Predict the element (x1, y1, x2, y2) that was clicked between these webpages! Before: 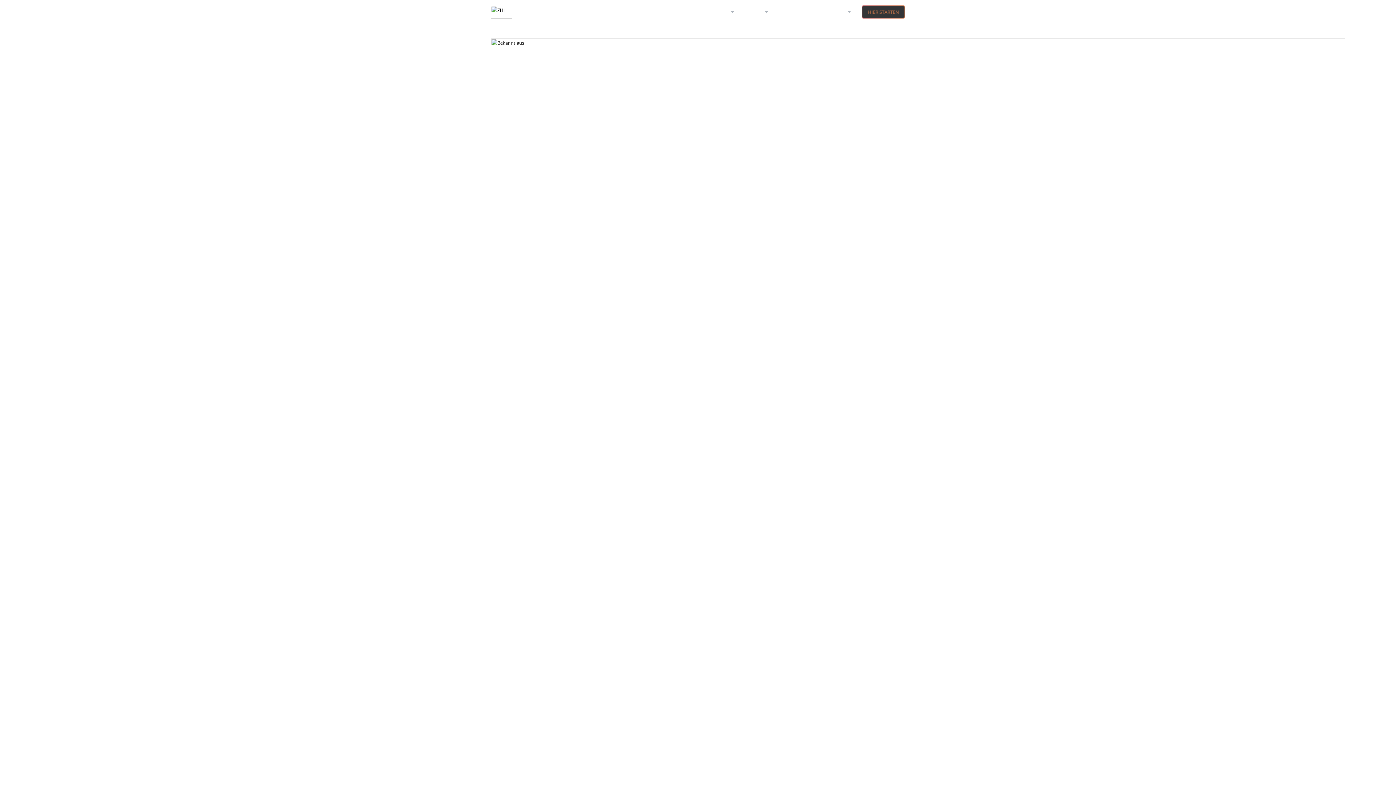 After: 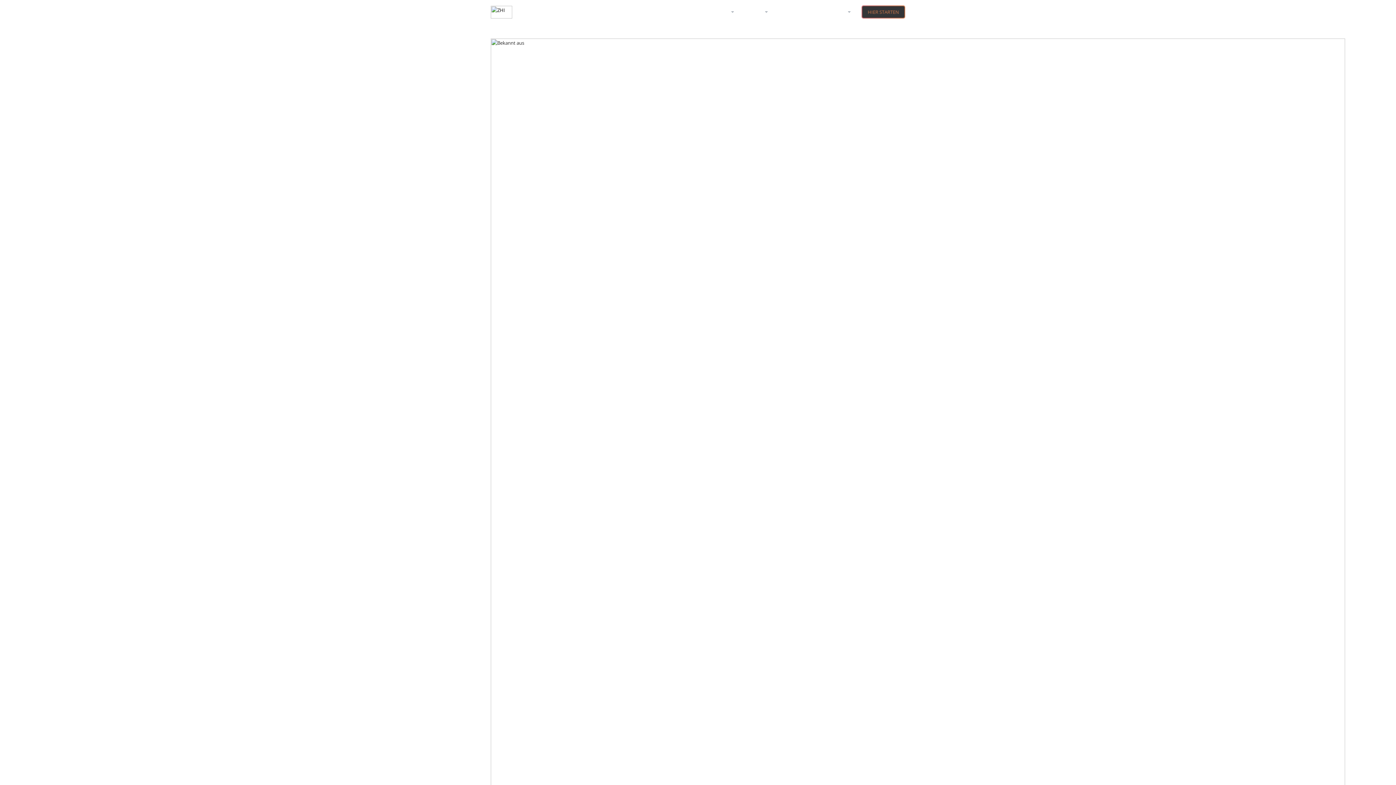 Action: bbox: (771, 8, 818, 15) label: ONLINE ACADEMY